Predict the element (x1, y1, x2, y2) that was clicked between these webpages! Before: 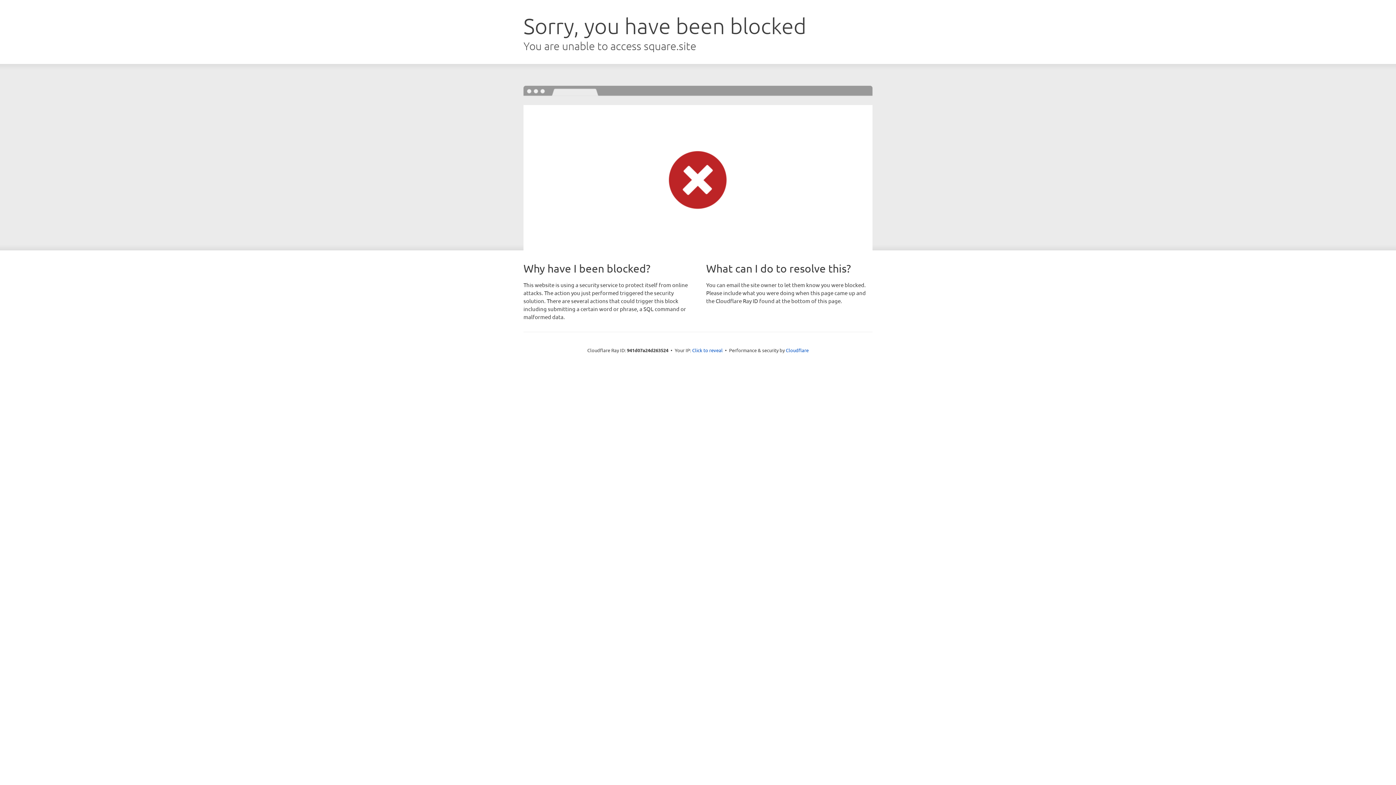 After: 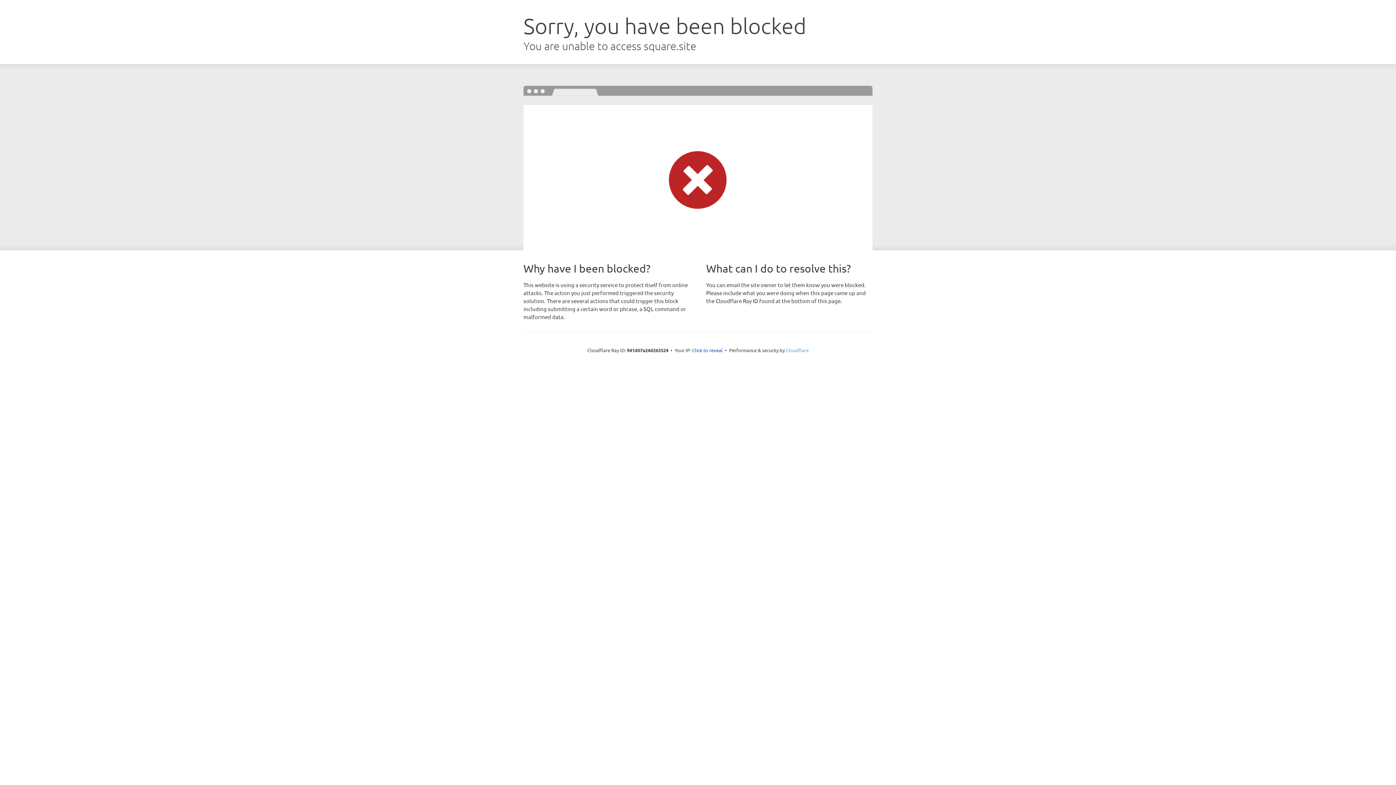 Action: label: Cloudflare bbox: (786, 347, 808, 353)